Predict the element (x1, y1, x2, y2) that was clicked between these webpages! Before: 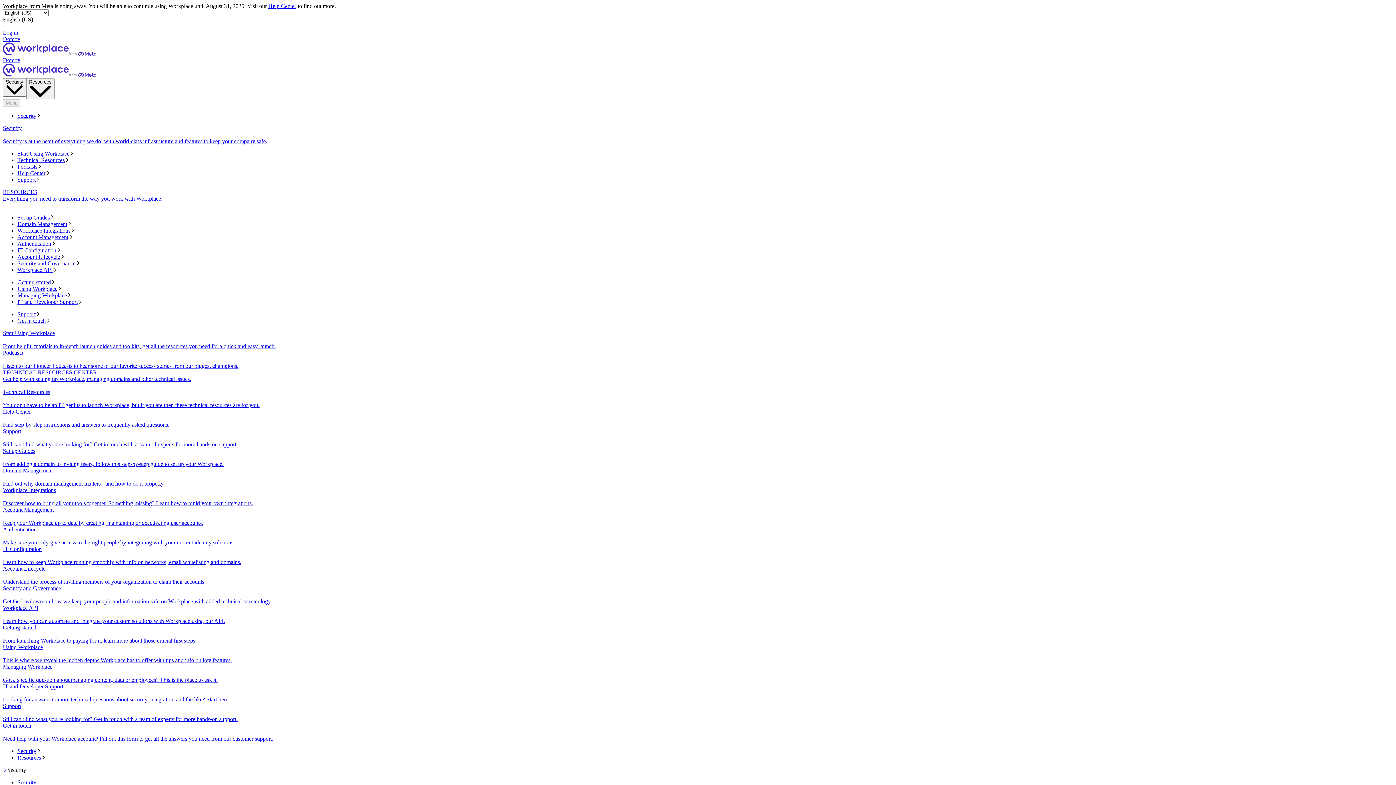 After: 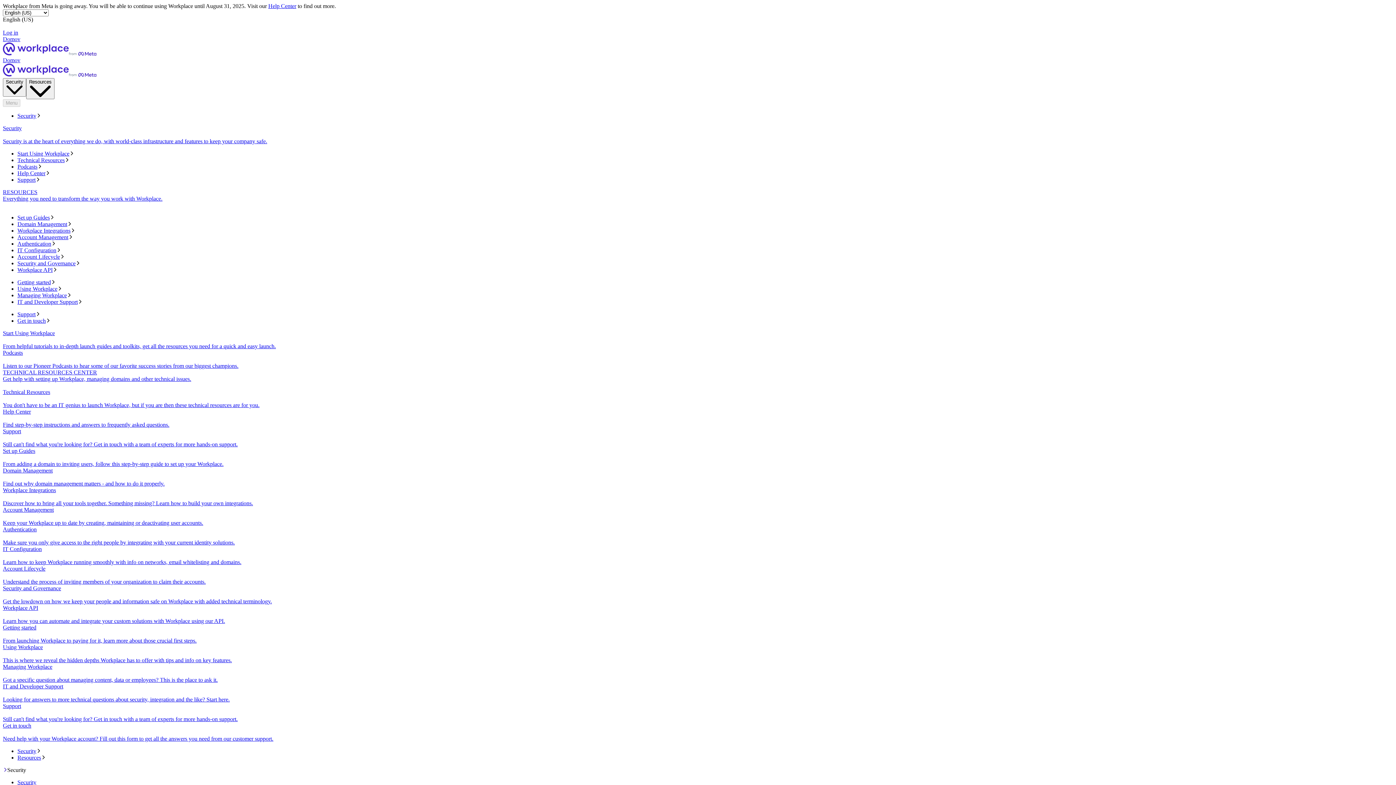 Action: bbox: (2, 369, 1393, 389) label: TECHNICAL RESOURCES CENTER
Get help with setting up Workplace, managing domains and other technical issues.